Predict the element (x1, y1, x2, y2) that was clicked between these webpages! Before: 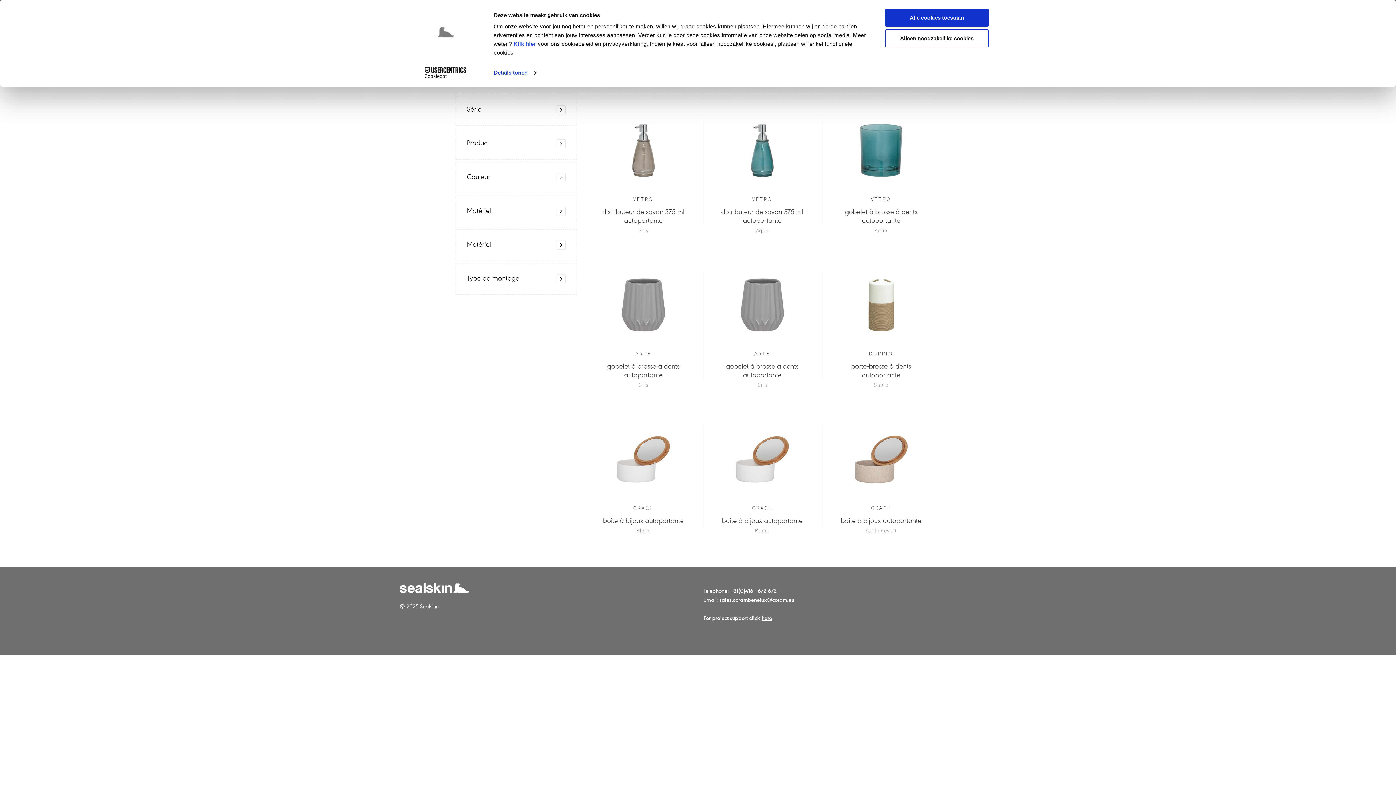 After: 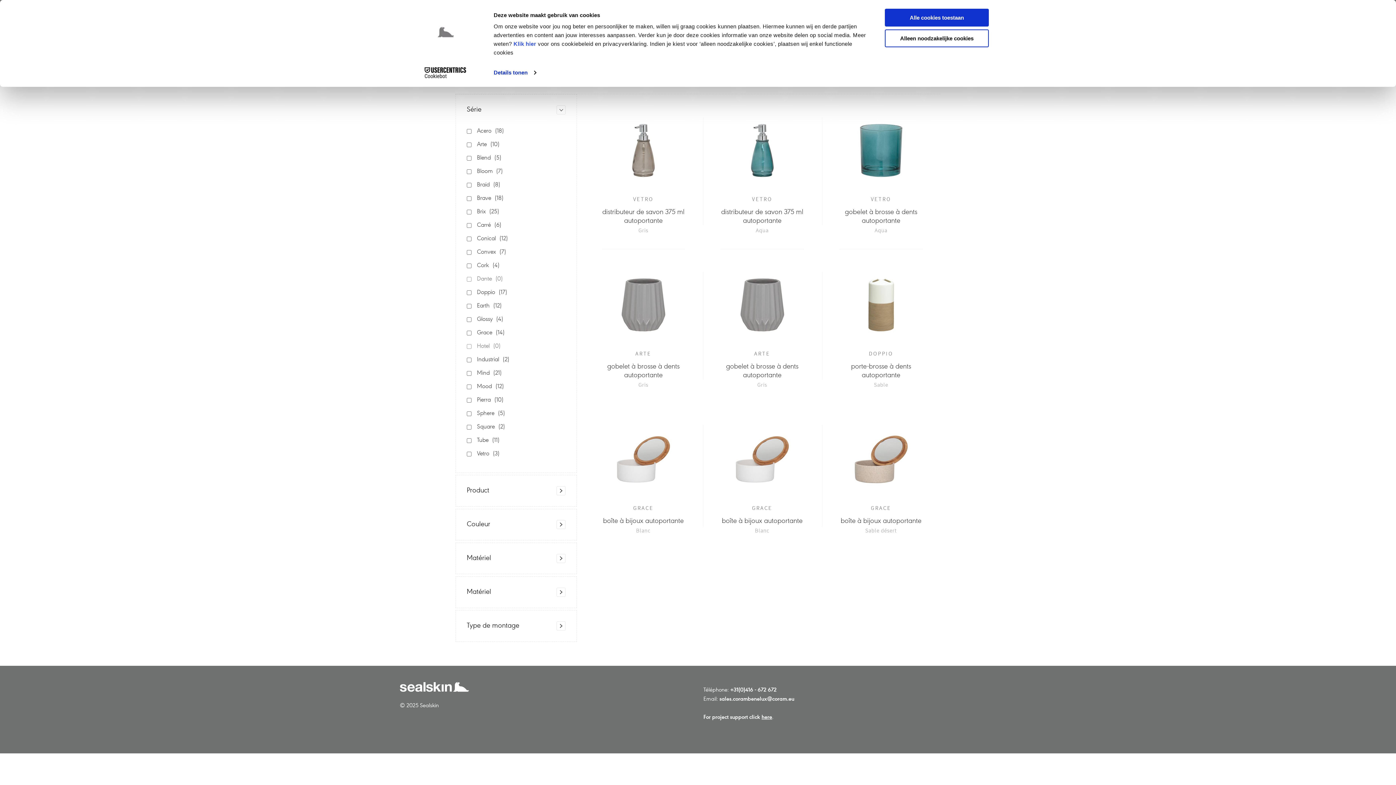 Action: label: Série bbox: (456, 94, 576, 125)